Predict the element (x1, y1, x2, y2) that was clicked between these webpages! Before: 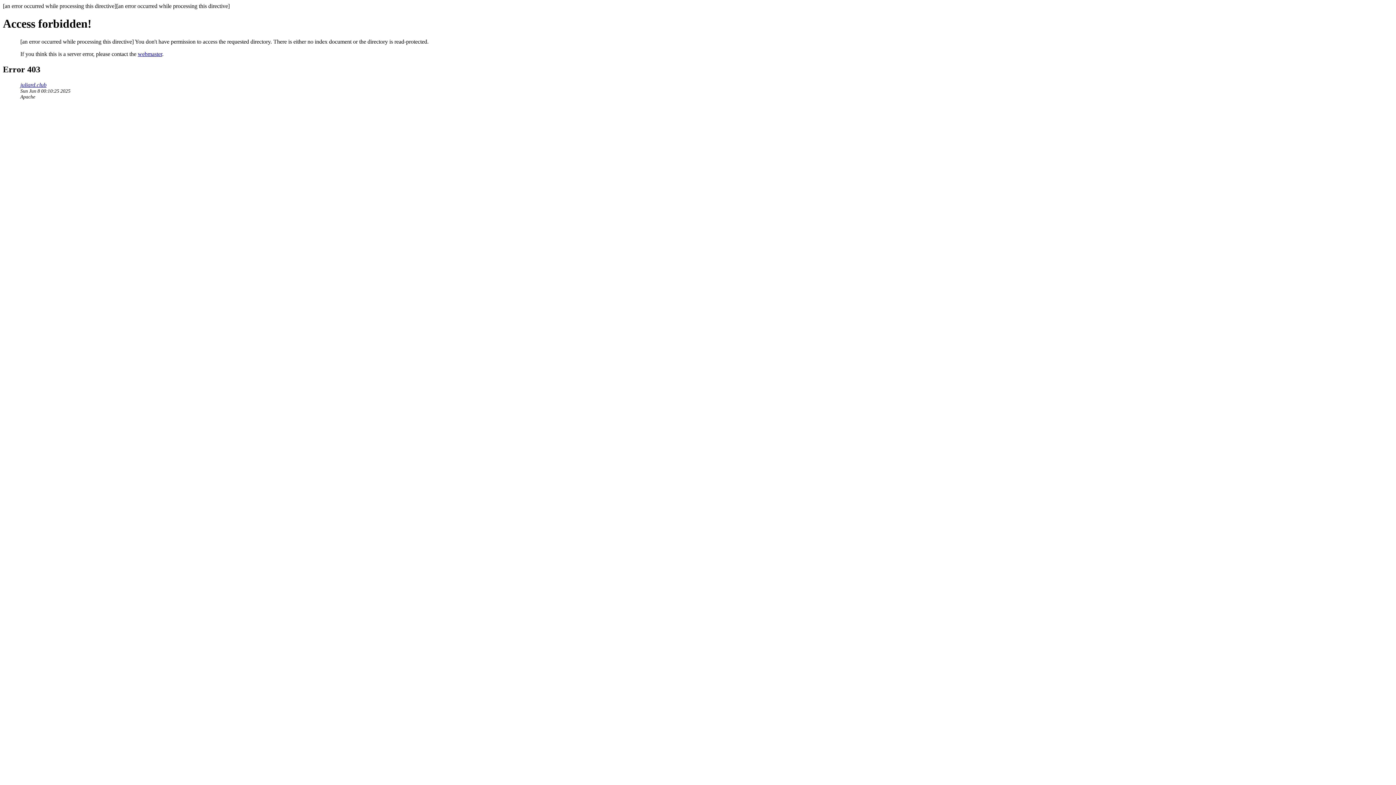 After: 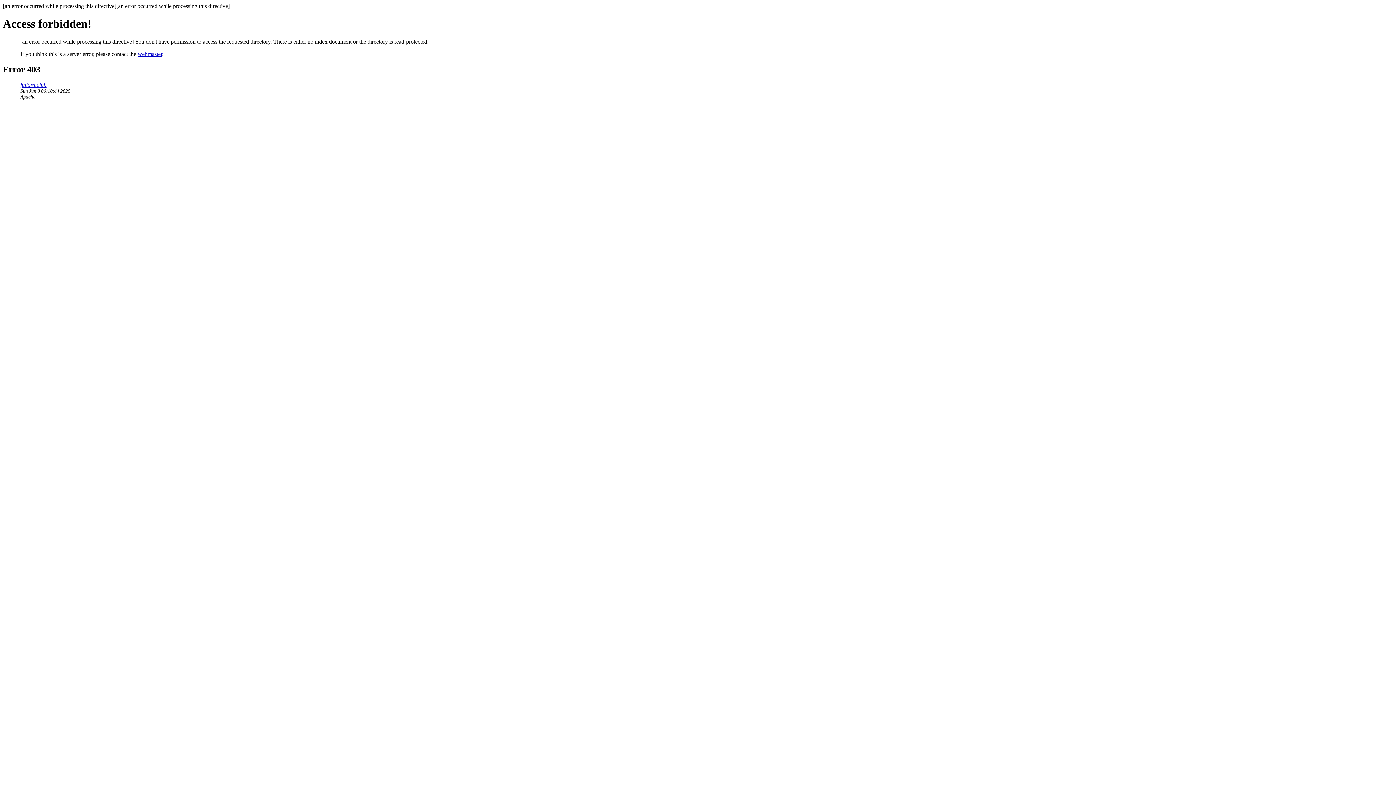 Action: label: juliard.club bbox: (20, 81, 46, 87)